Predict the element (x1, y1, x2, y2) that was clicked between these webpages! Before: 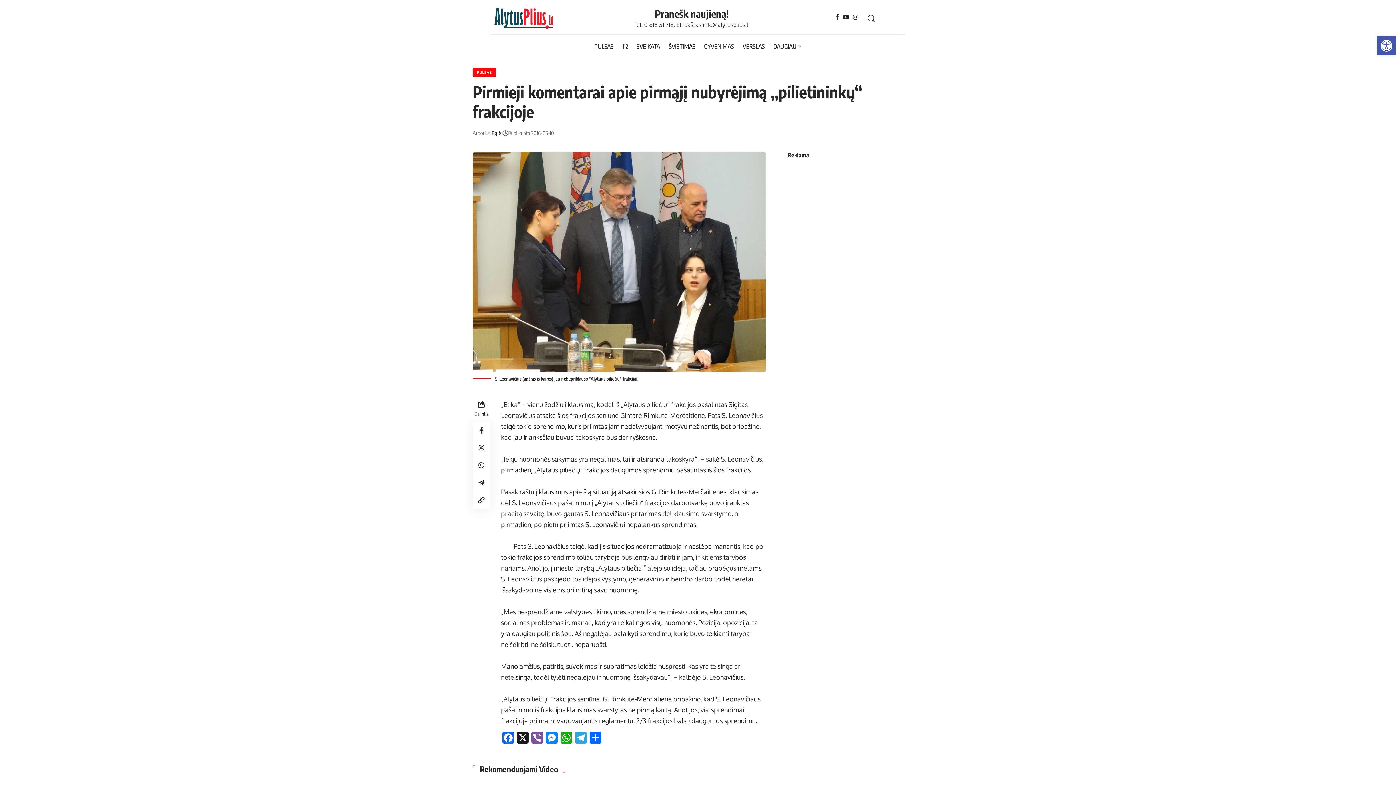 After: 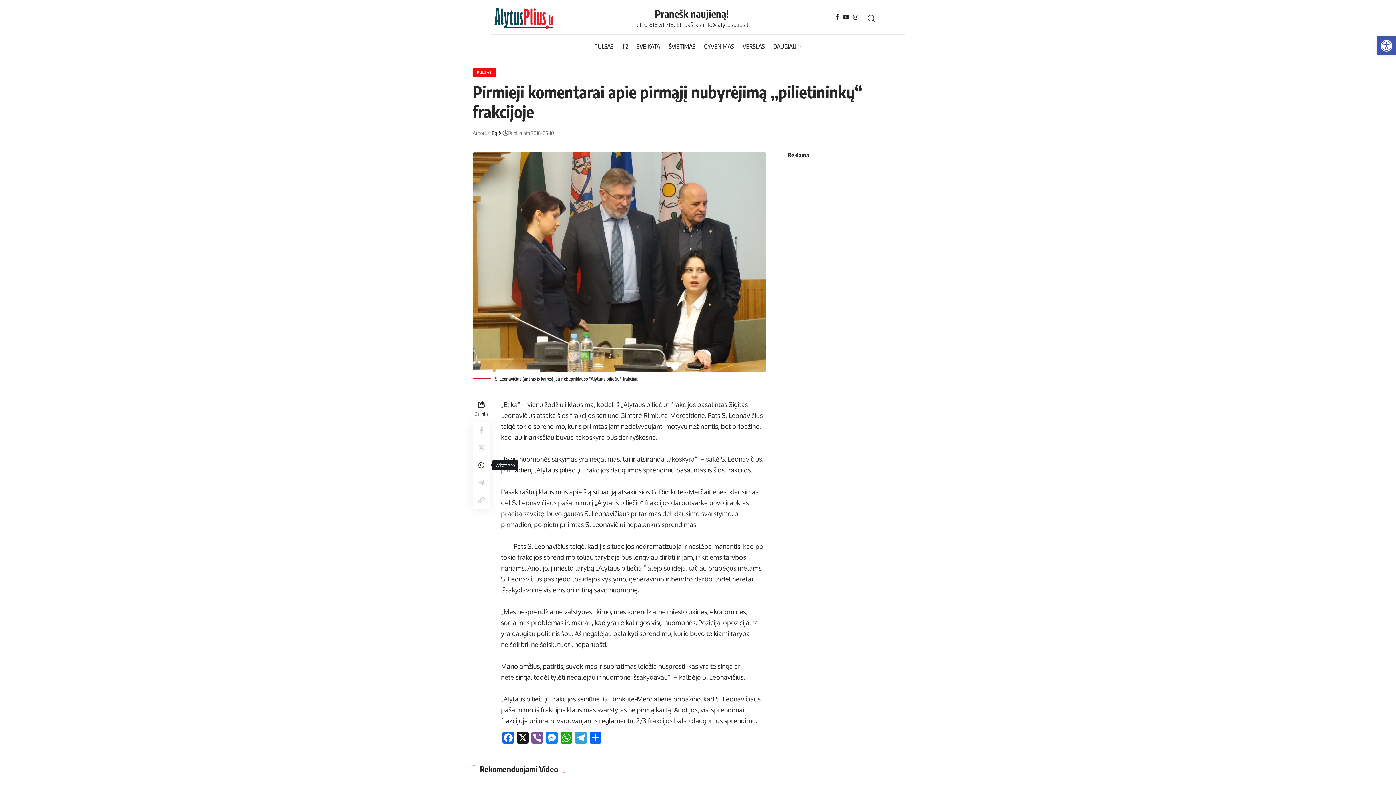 Action: bbox: (472, 456, 490, 474) label: Share on Whatsapp